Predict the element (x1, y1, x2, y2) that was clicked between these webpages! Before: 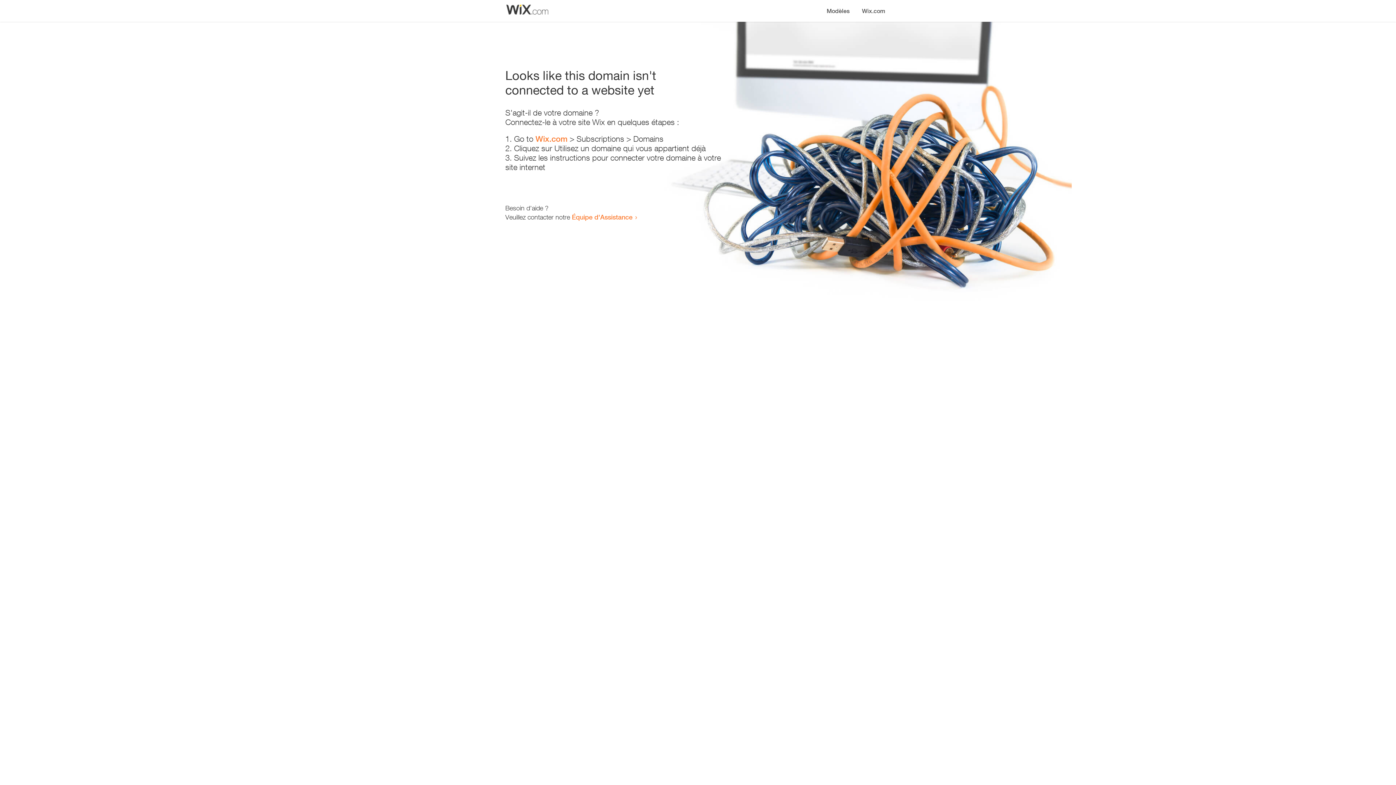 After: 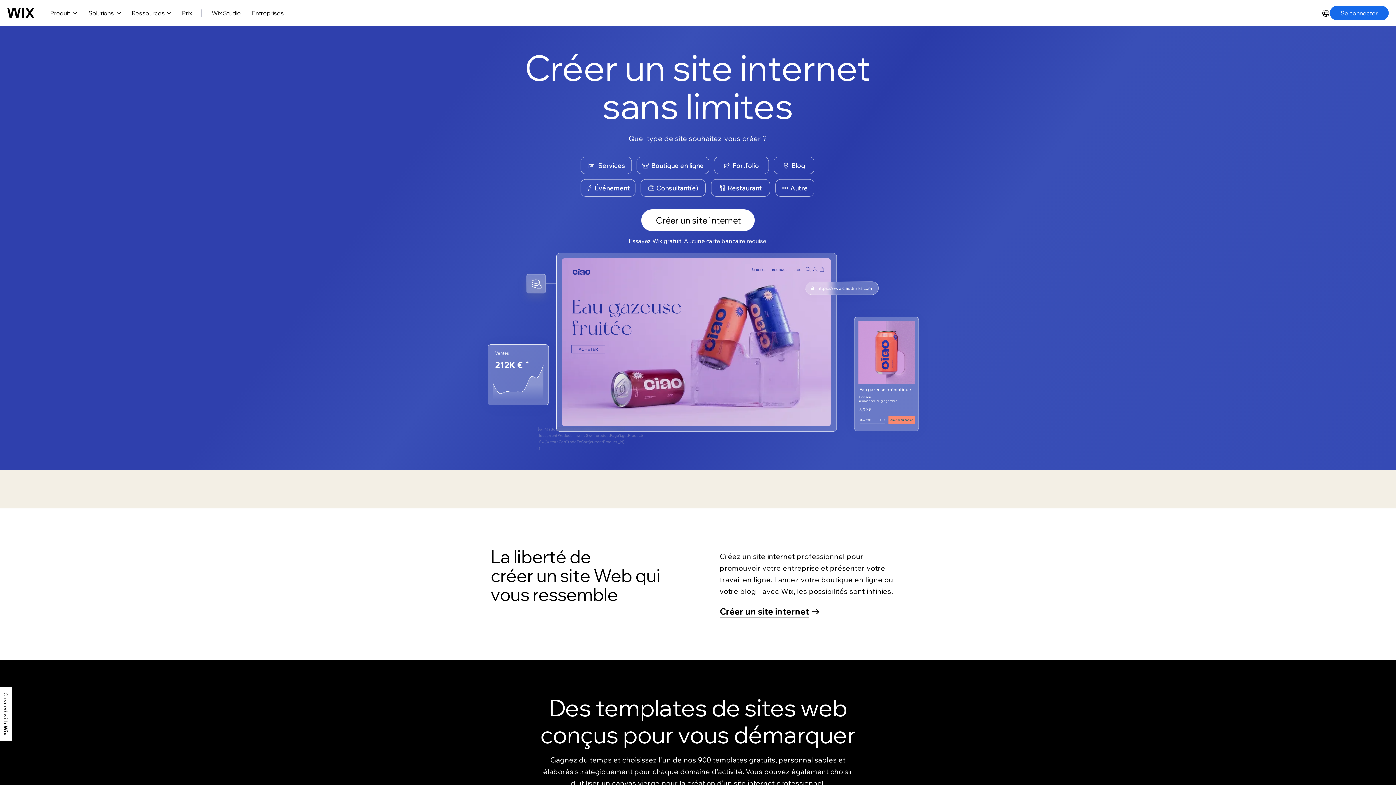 Action: bbox: (856, 0, 890, 14) label: Wix.com